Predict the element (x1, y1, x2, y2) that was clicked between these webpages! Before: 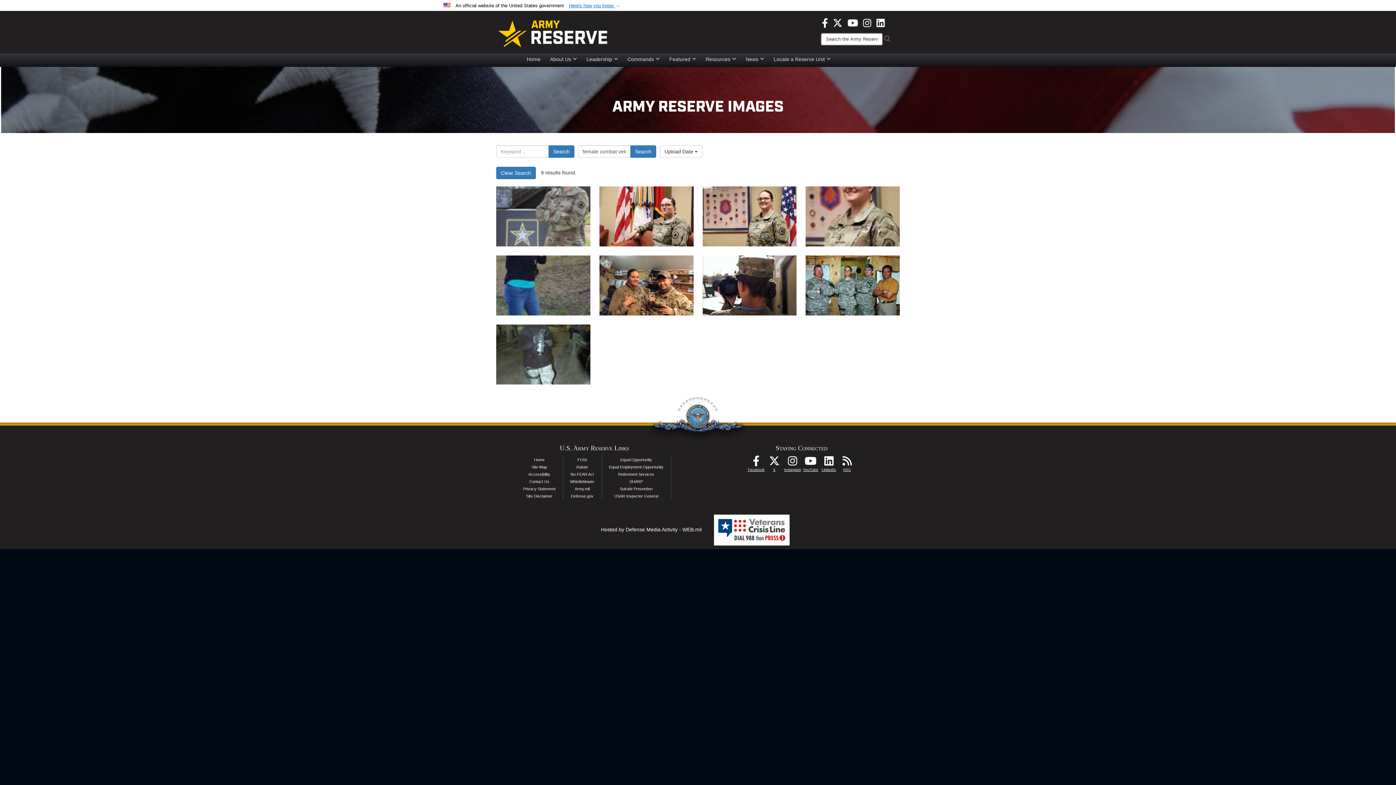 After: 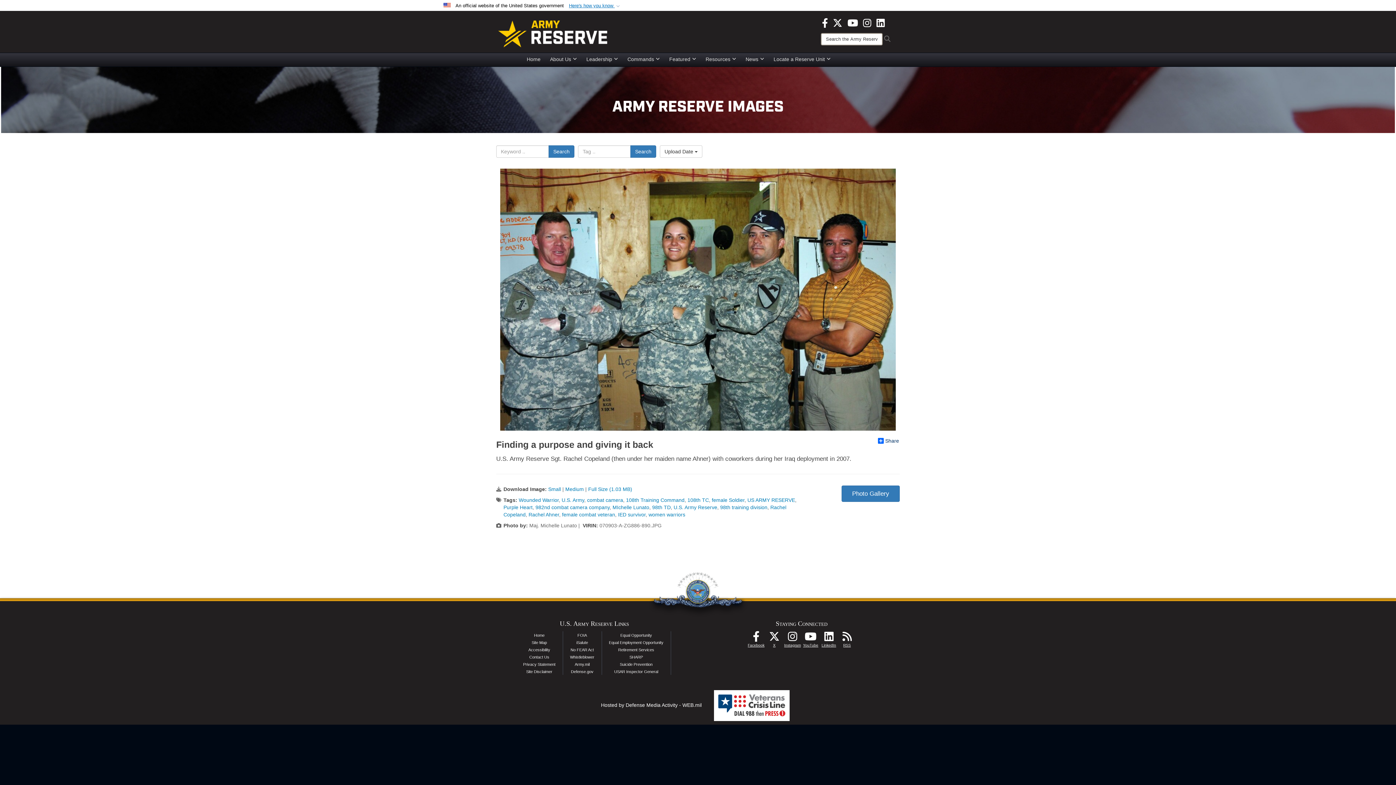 Action: bbox: (805, 255, 900, 315) label: Finding a purpose and giving it back